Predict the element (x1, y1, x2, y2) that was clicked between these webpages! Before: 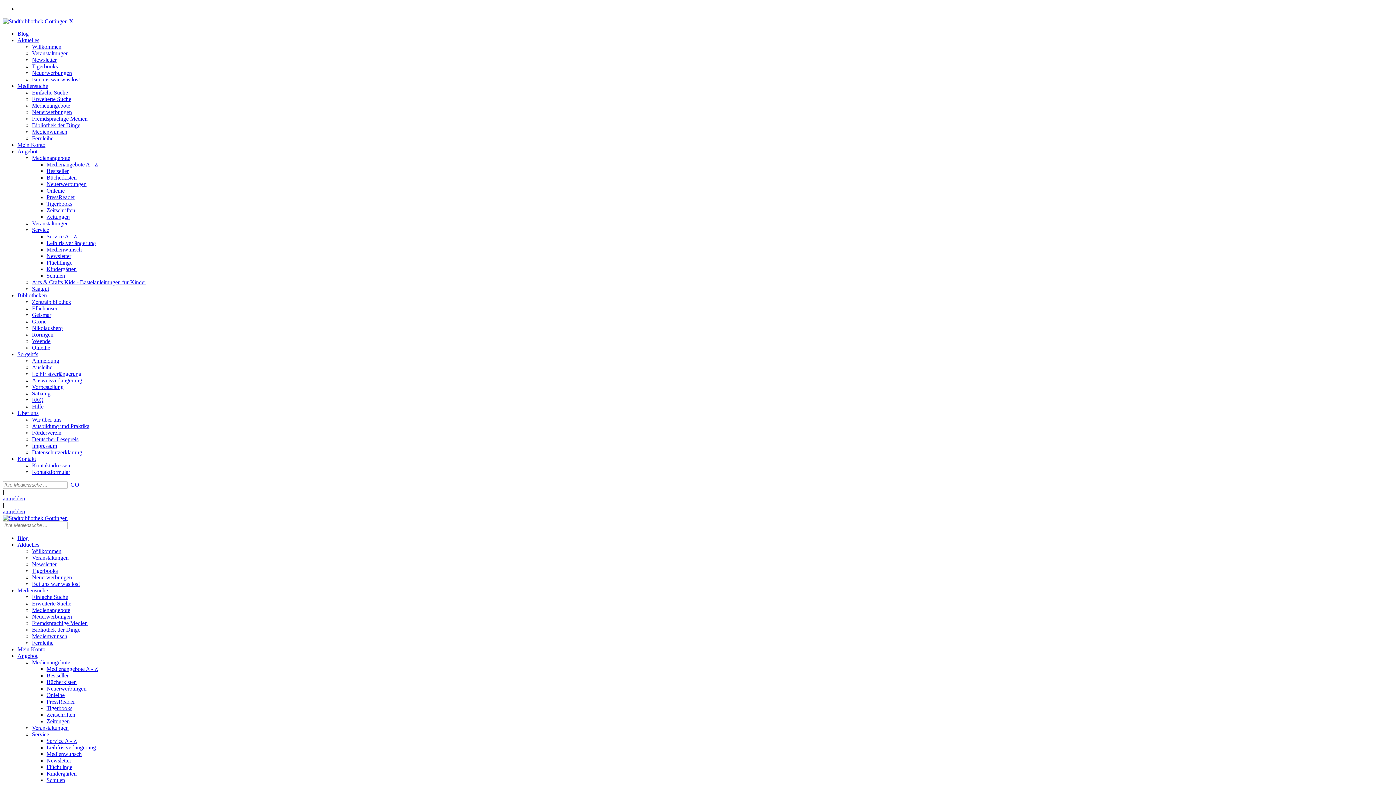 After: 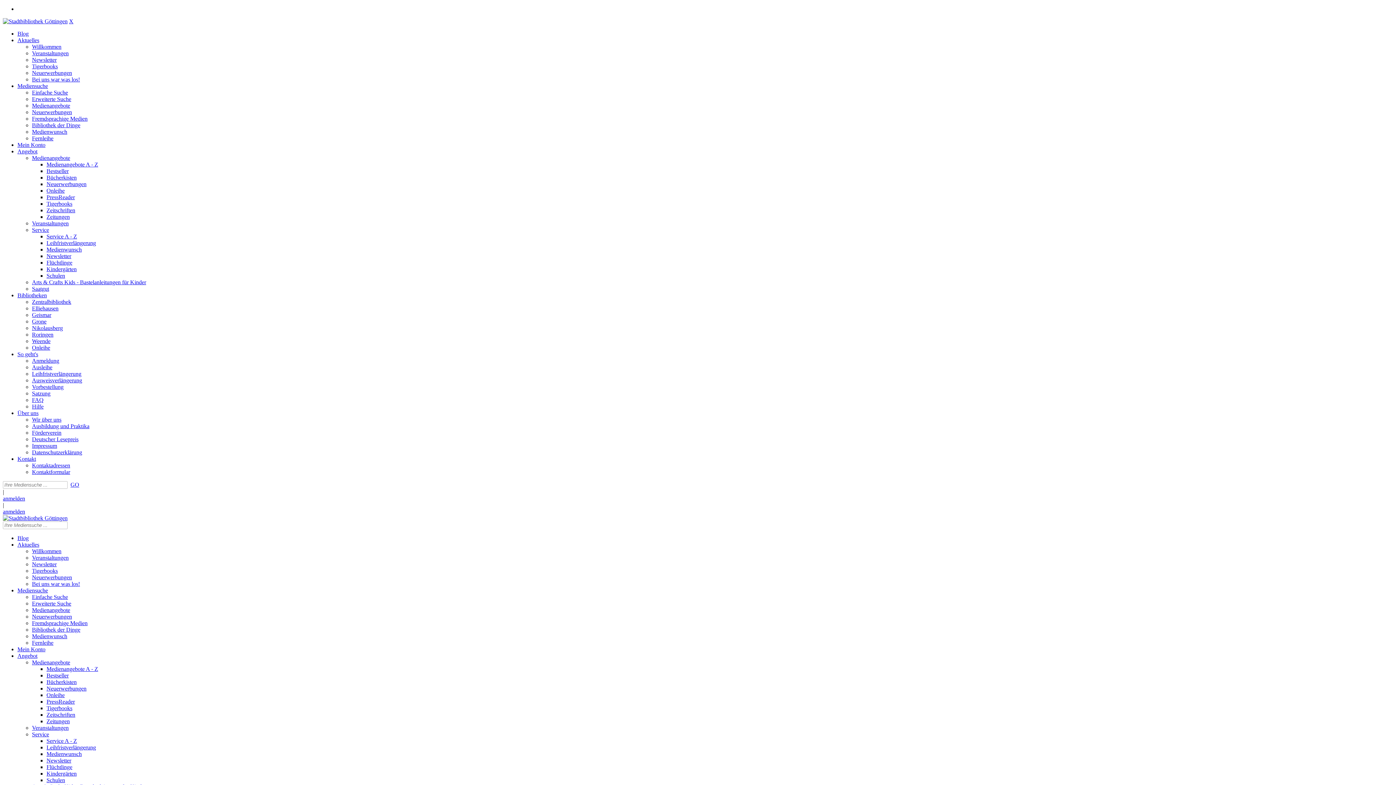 Action: label: Medienangebote bbox: (32, 154, 70, 161)